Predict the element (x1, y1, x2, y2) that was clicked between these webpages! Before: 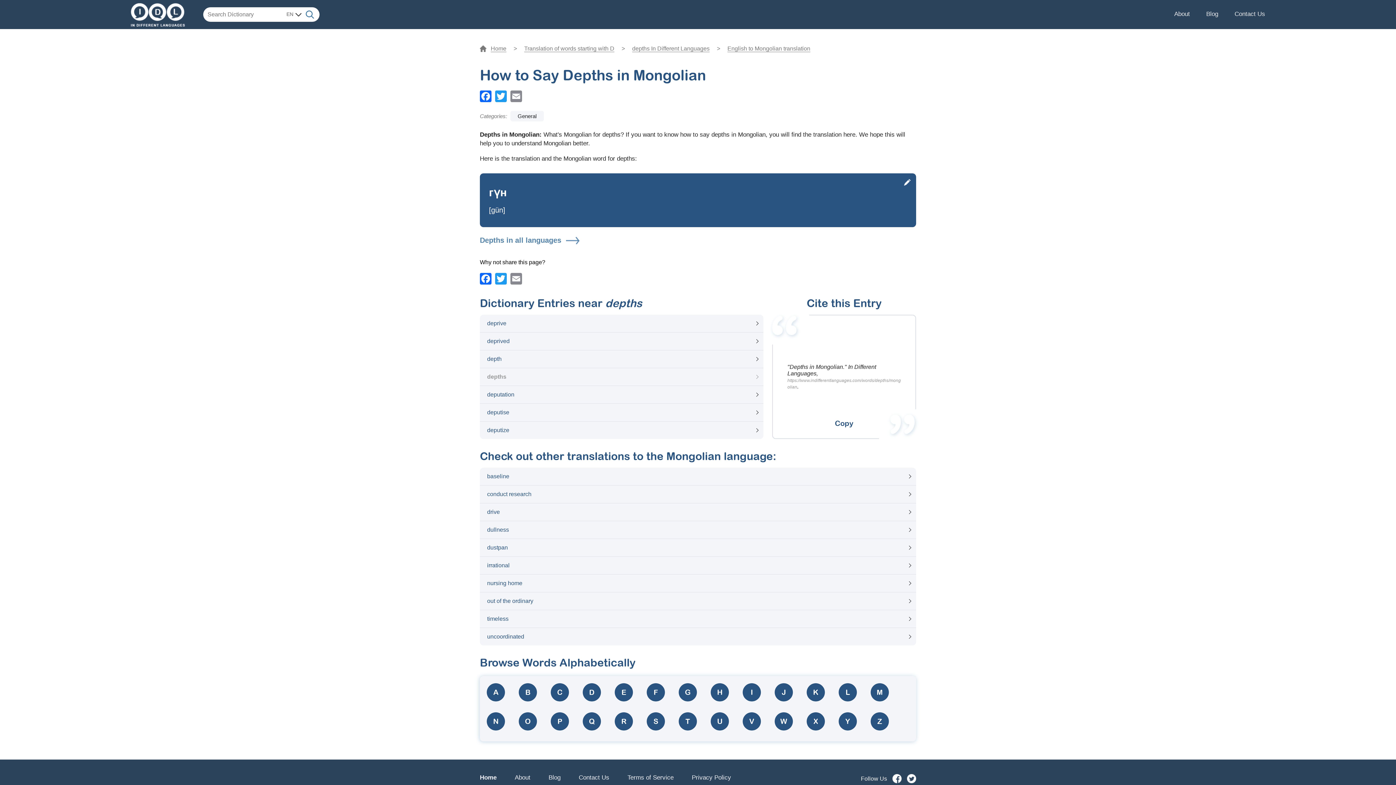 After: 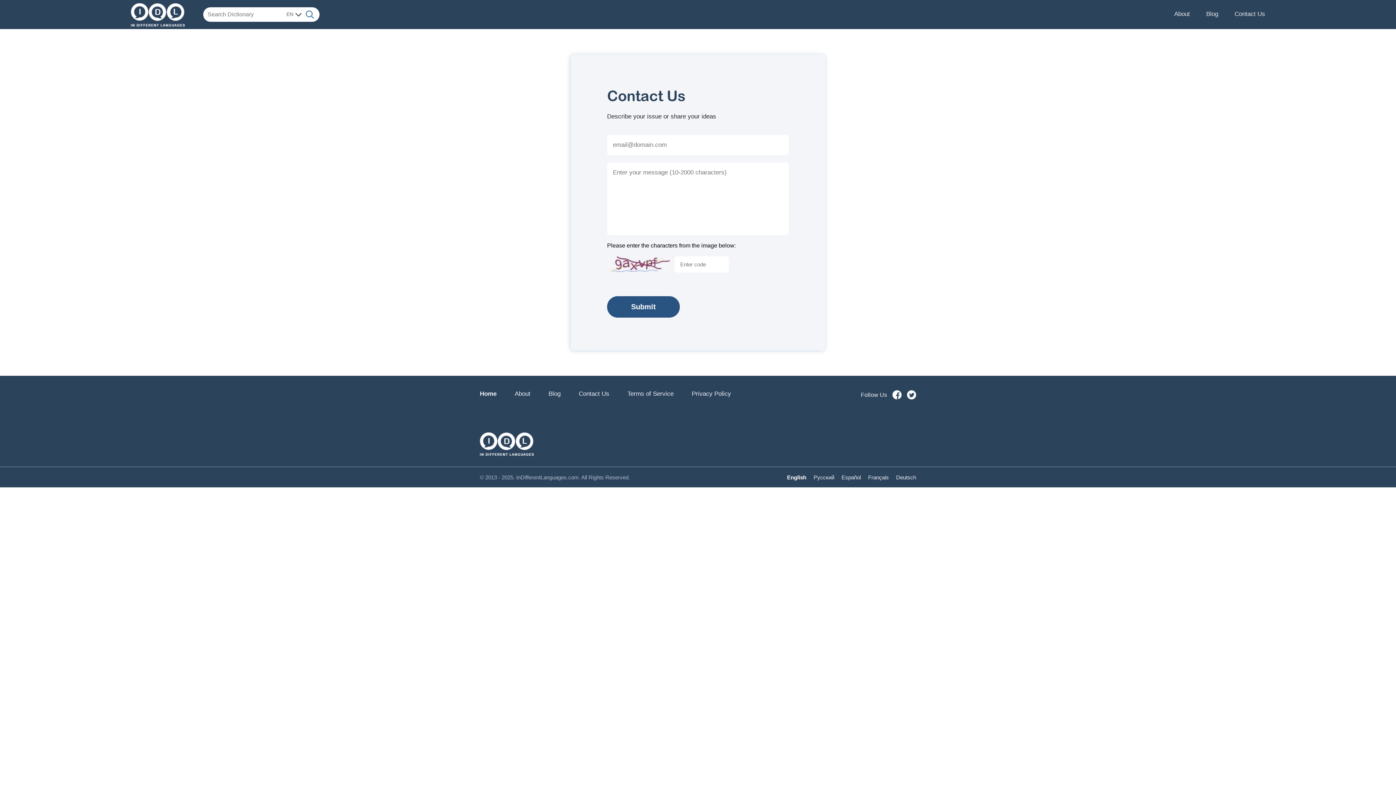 Action: label: Contact Us bbox: (1234, 6, 1265, 22)